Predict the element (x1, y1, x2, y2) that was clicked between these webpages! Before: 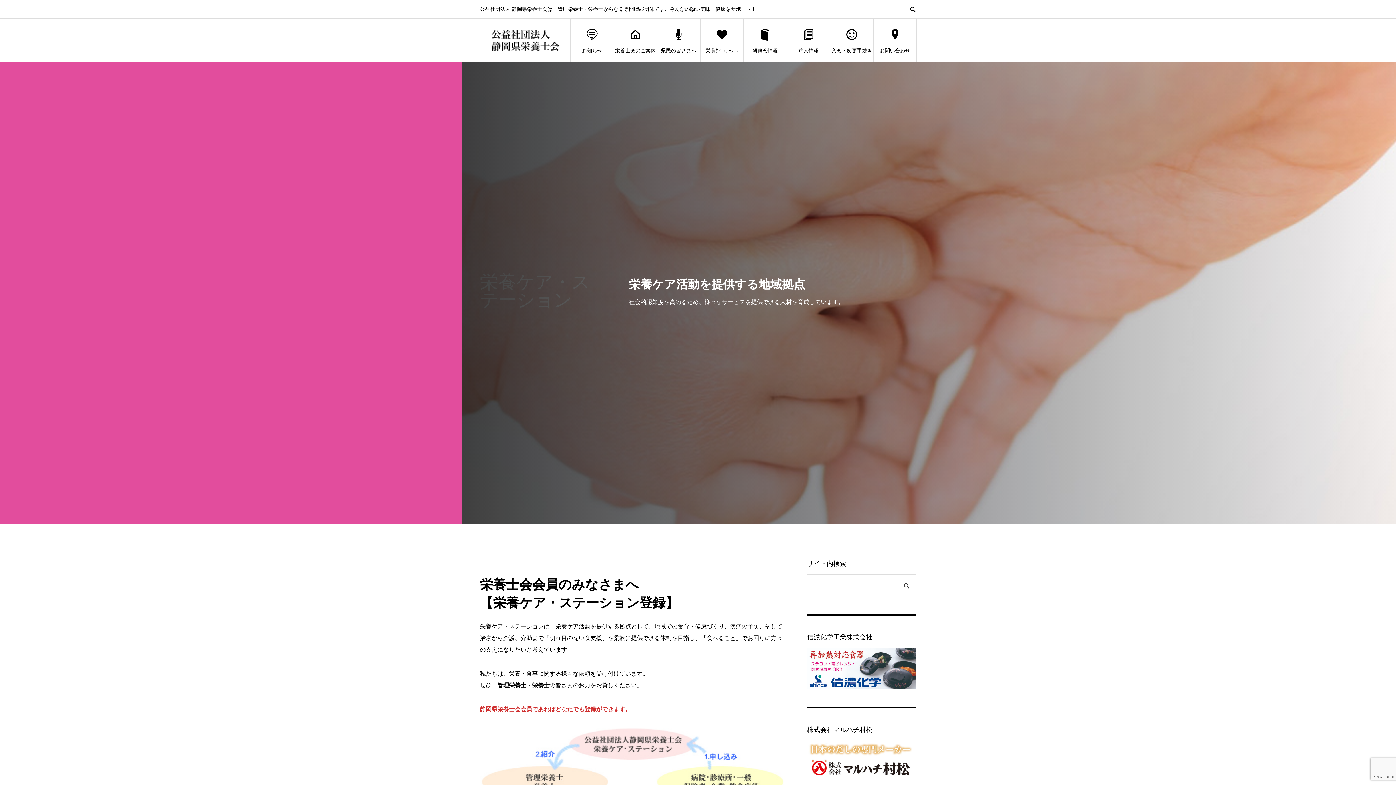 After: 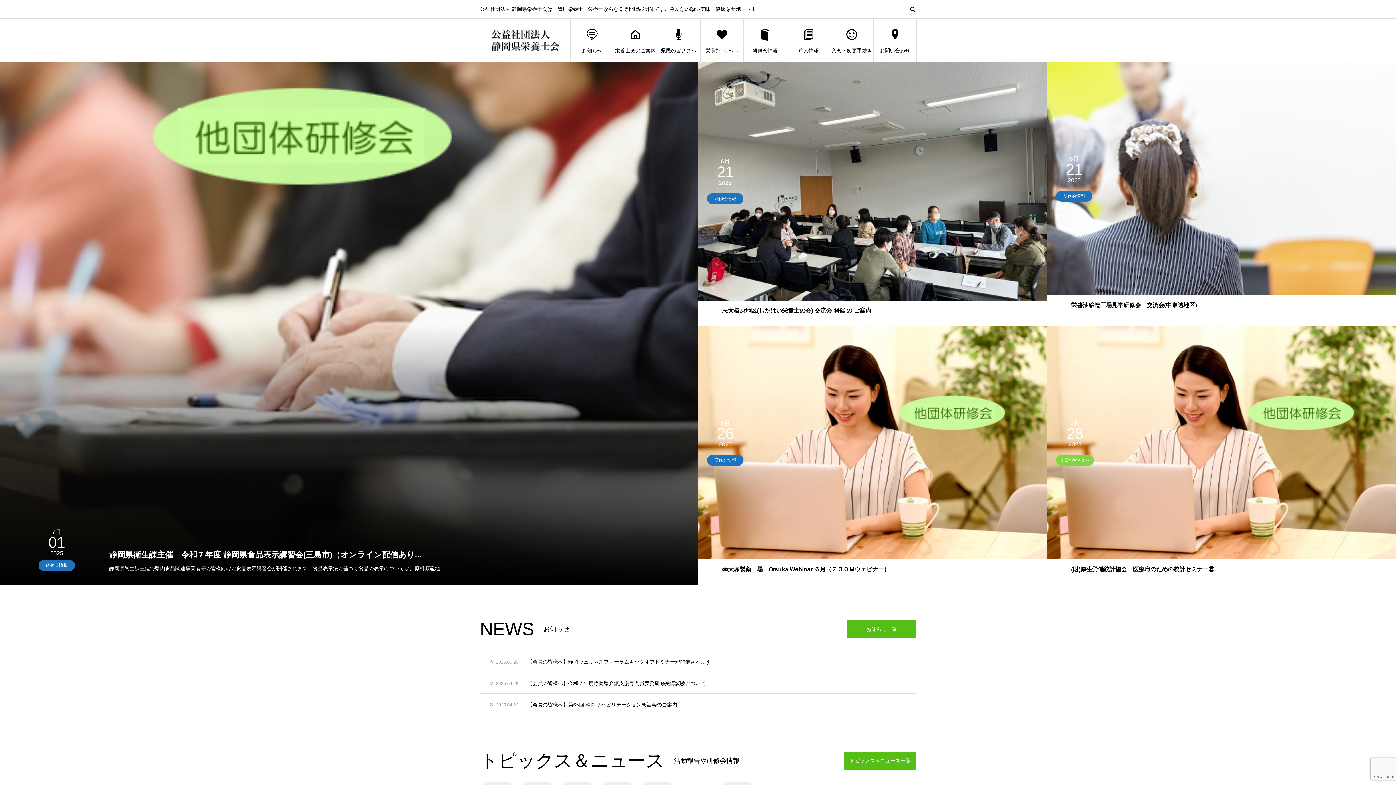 Action: bbox: (480, 22, 570, 58)